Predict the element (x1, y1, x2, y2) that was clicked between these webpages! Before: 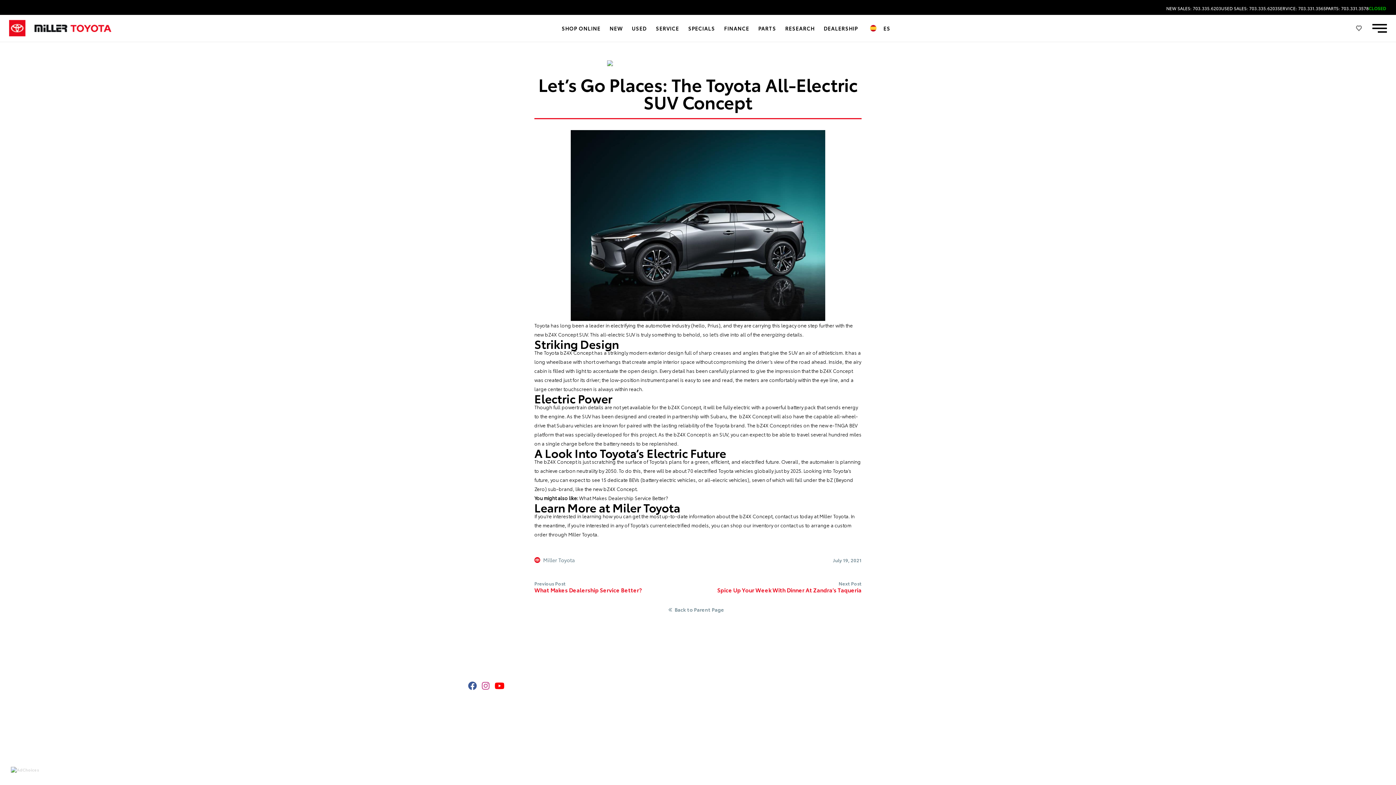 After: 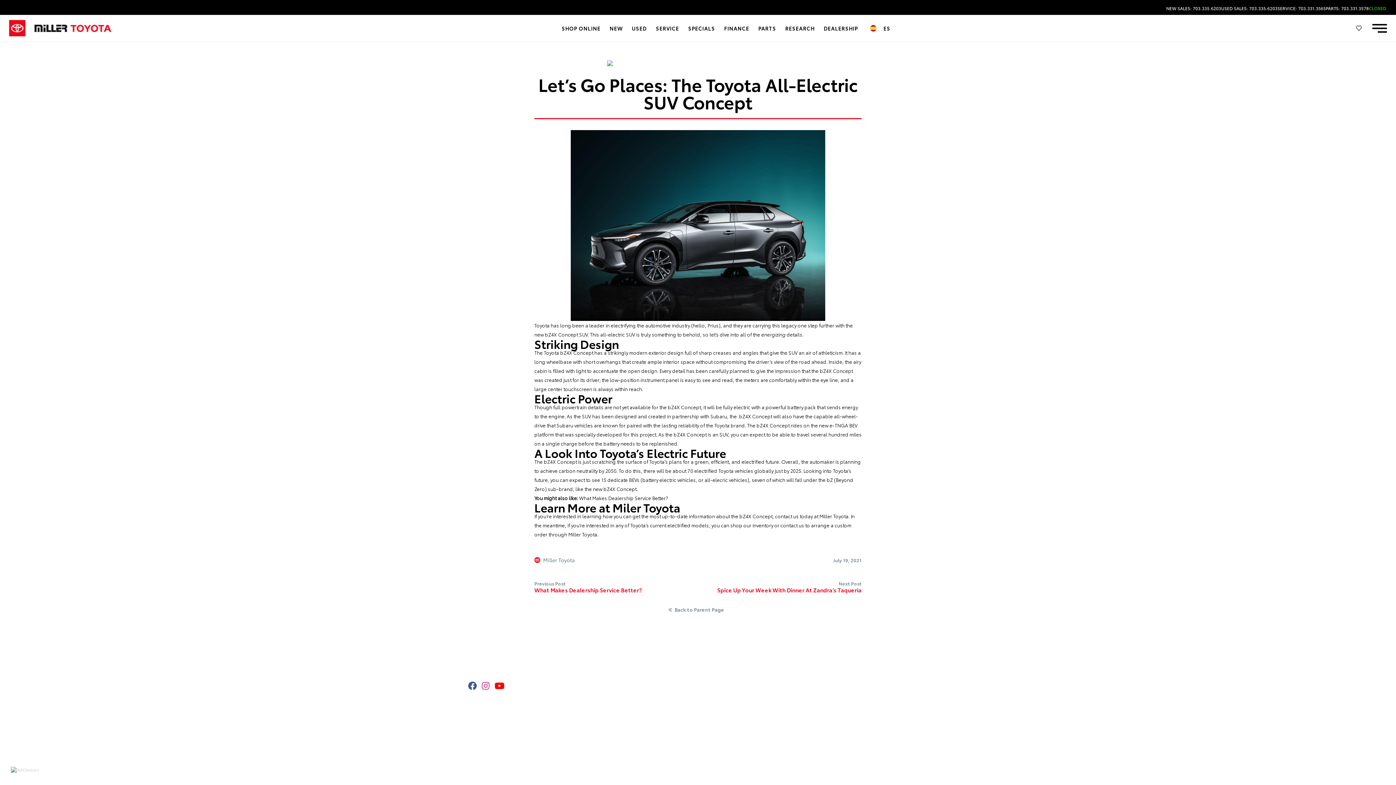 Action: label: SERVICE: 703.331.3565 bbox: (1277, 6, 1326, 10)